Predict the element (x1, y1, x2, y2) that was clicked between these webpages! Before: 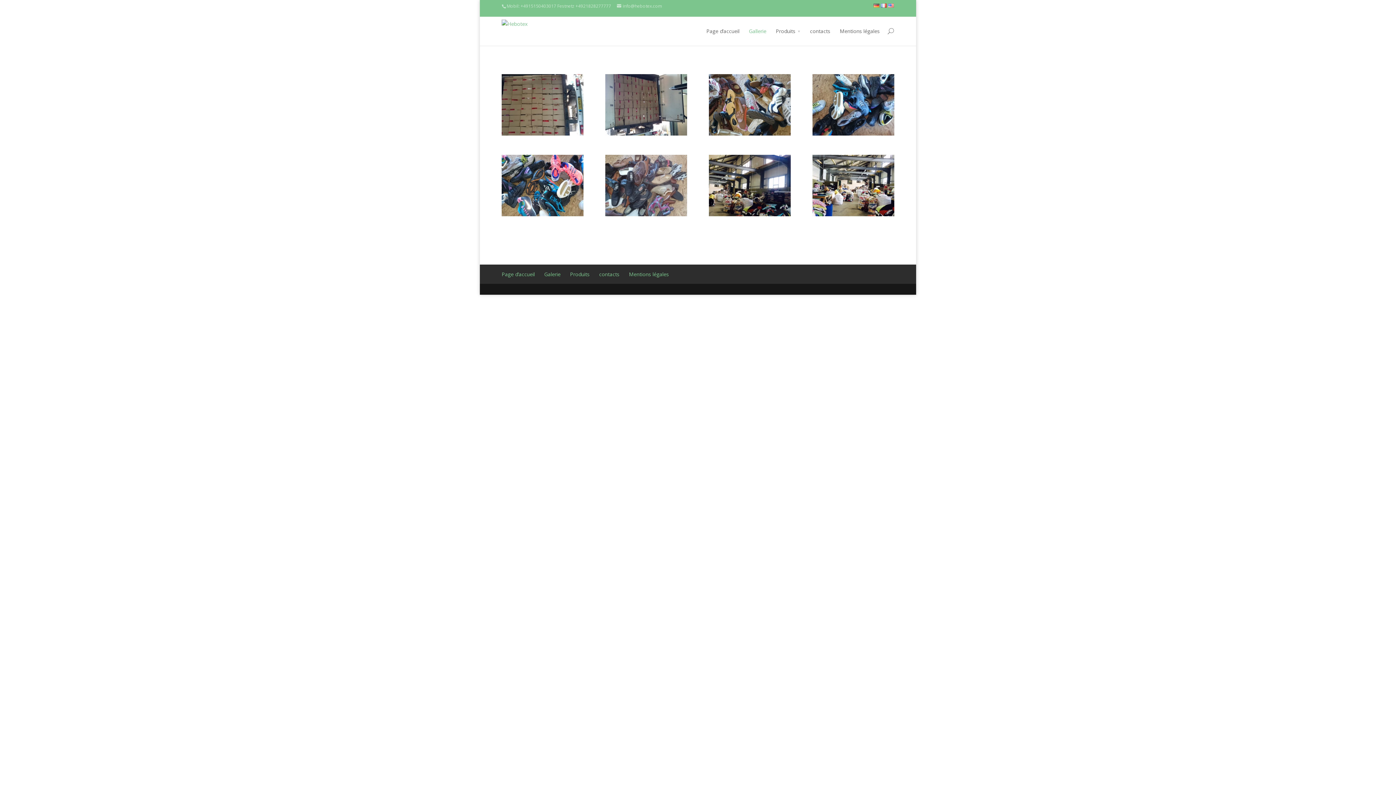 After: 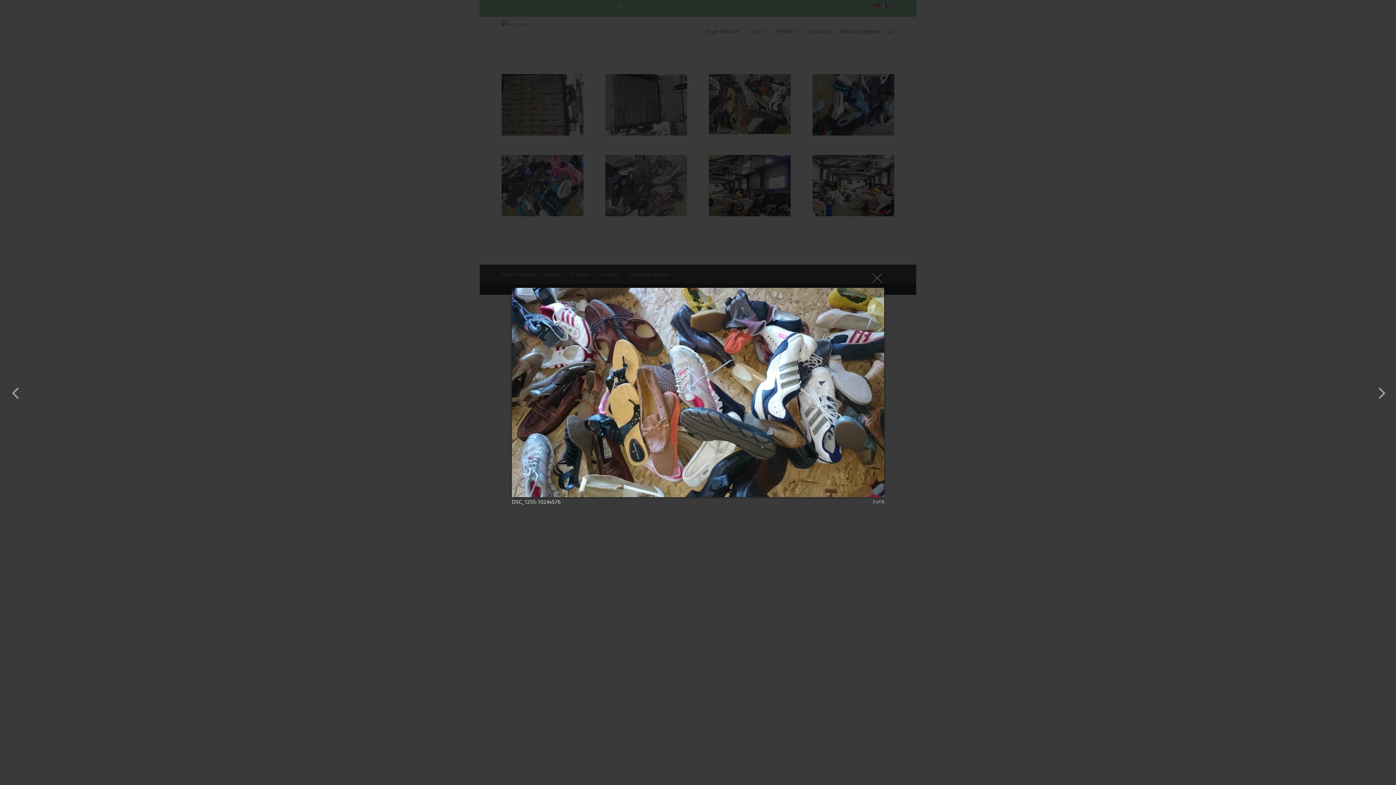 Action: bbox: (709, 130, 795, 137)